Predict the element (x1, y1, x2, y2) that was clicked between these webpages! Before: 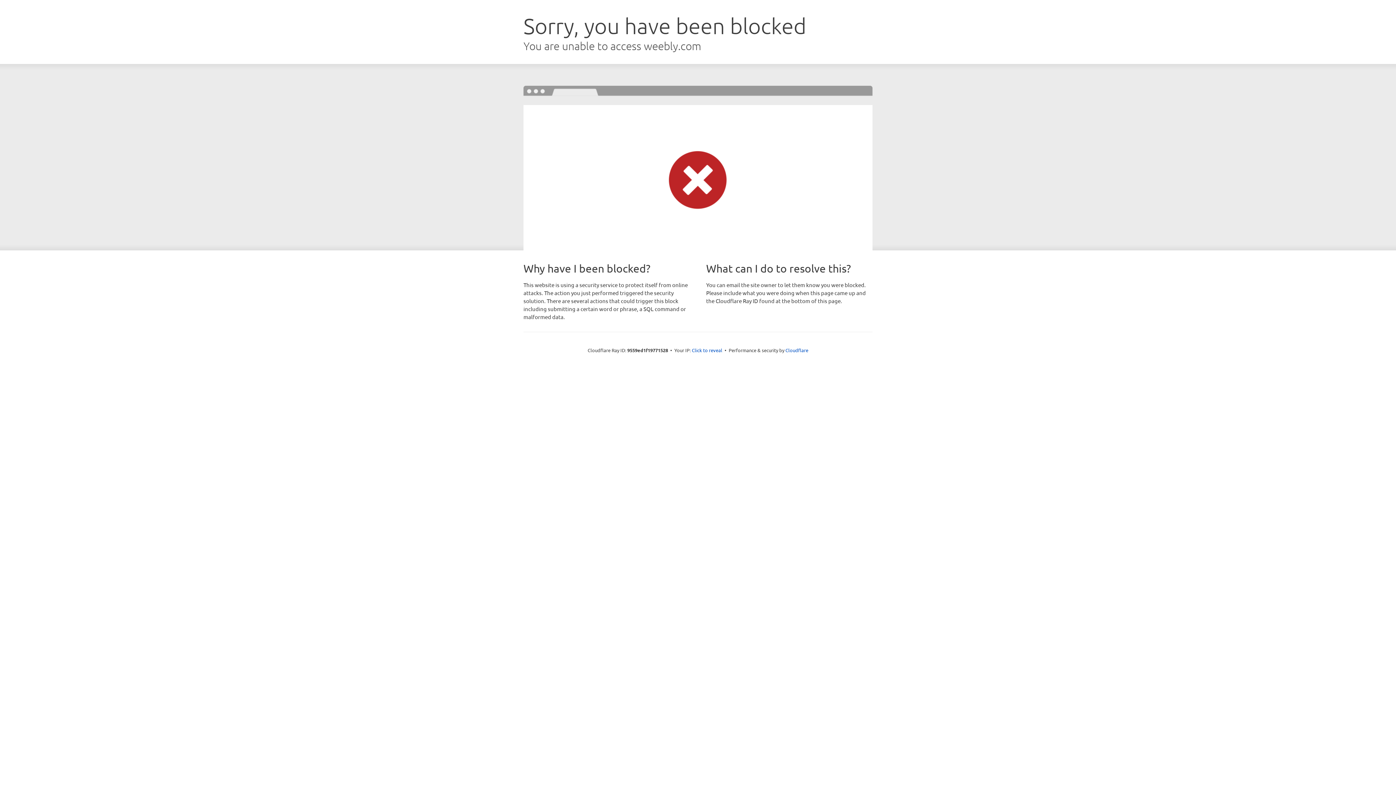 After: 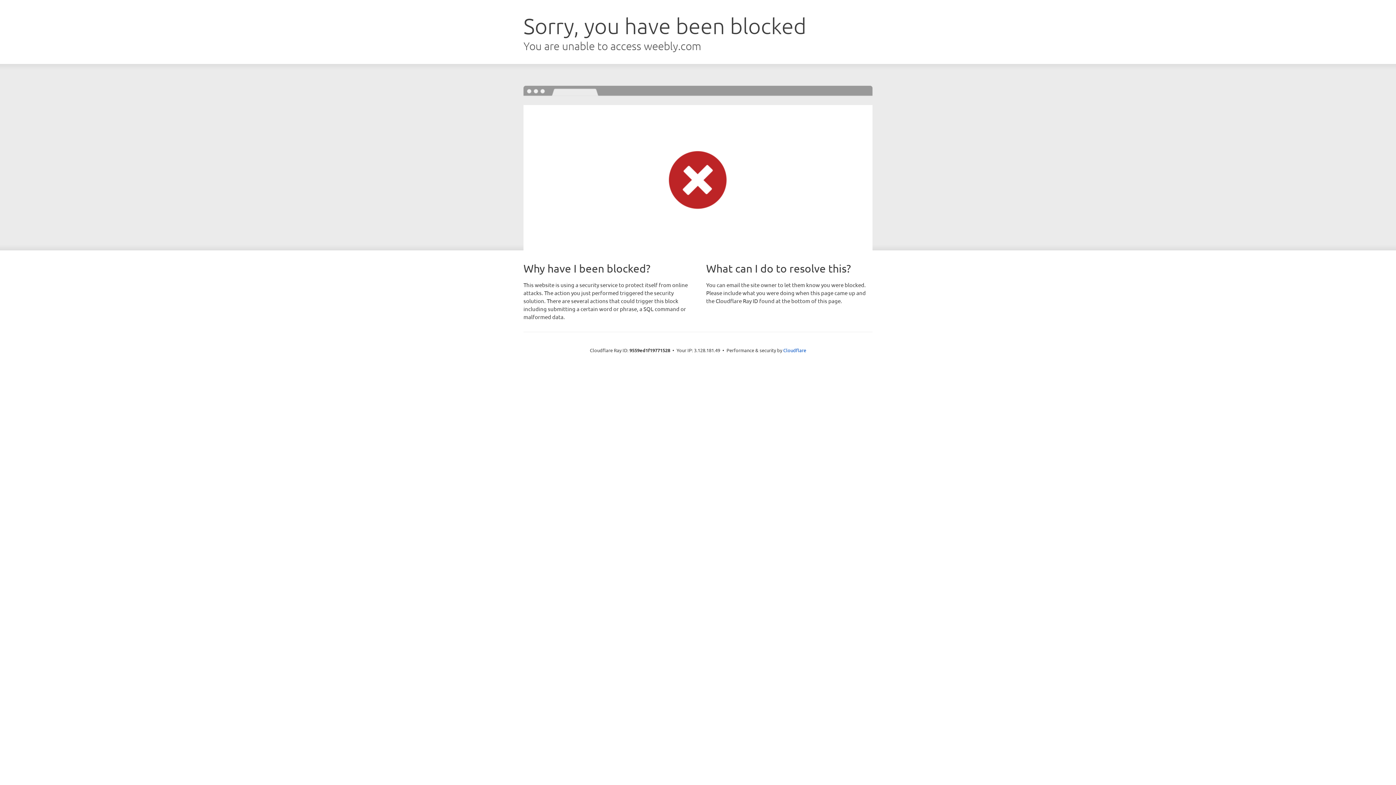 Action: bbox: (692, 346, 722, 353) label: Click to reveal